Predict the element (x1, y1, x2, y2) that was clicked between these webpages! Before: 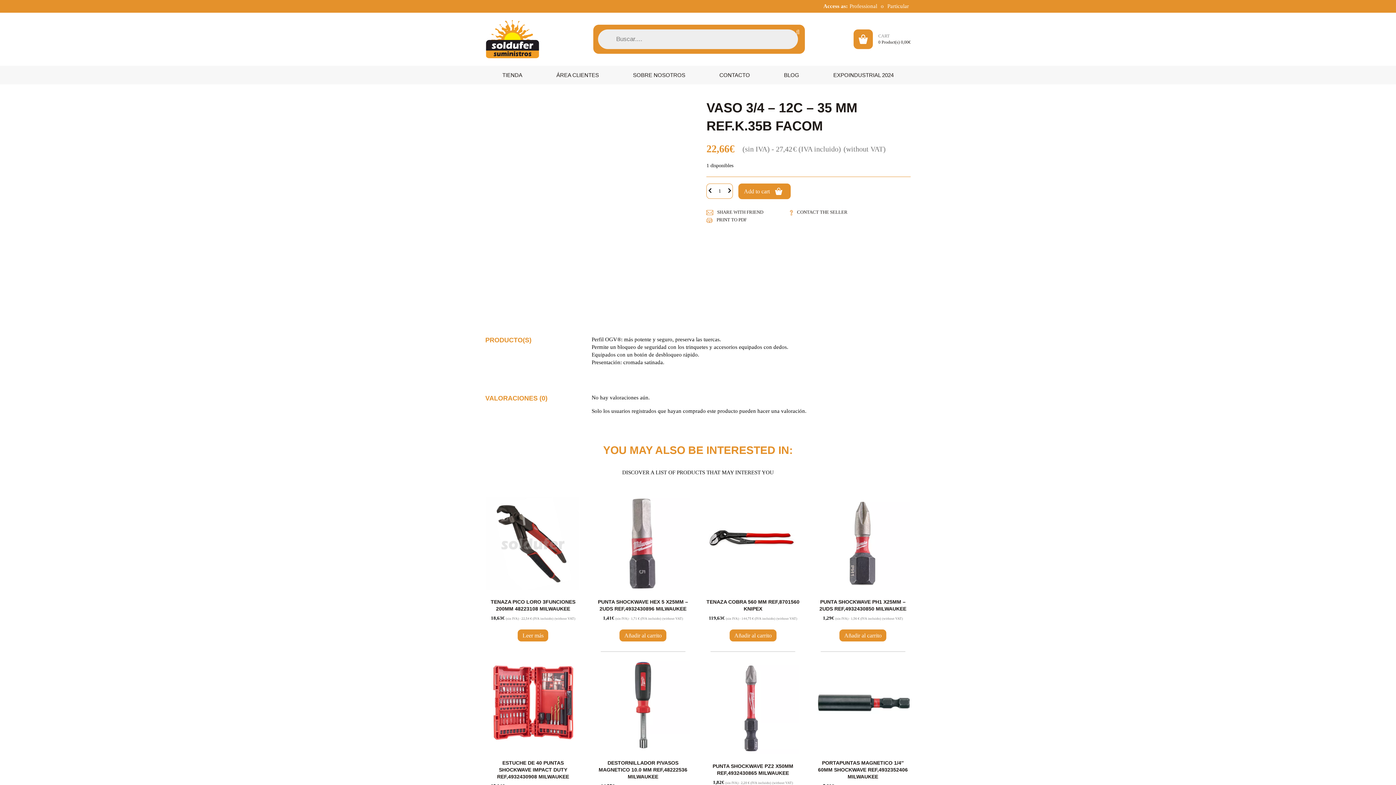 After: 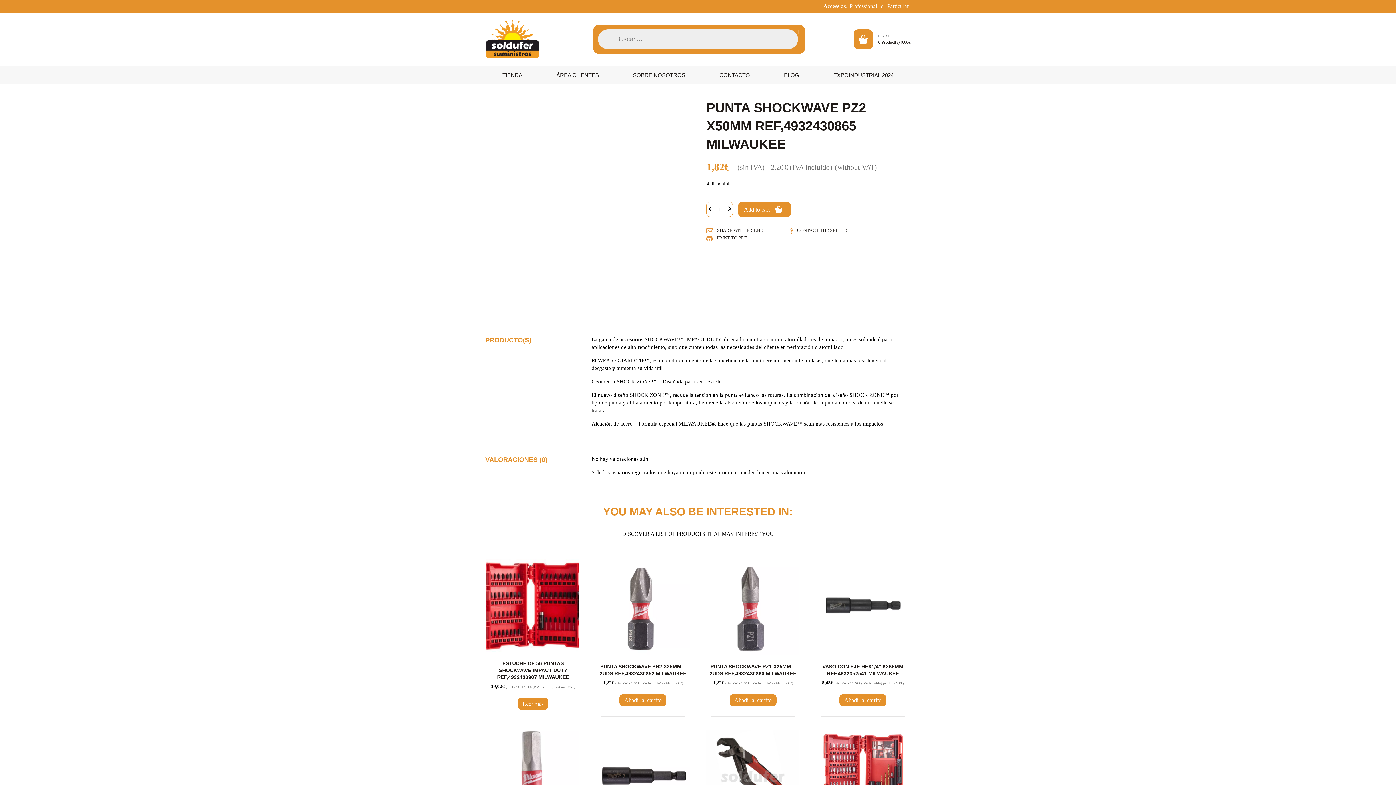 Action: label: PUNTA SHOCKWAVE PZ2 X50MM REF,4932430865 MILWAUKEE
1,82€ (sin IVA) - 2,20€ (IVA incluido) (without VAT) bbox: (706, 661, 800, 786)